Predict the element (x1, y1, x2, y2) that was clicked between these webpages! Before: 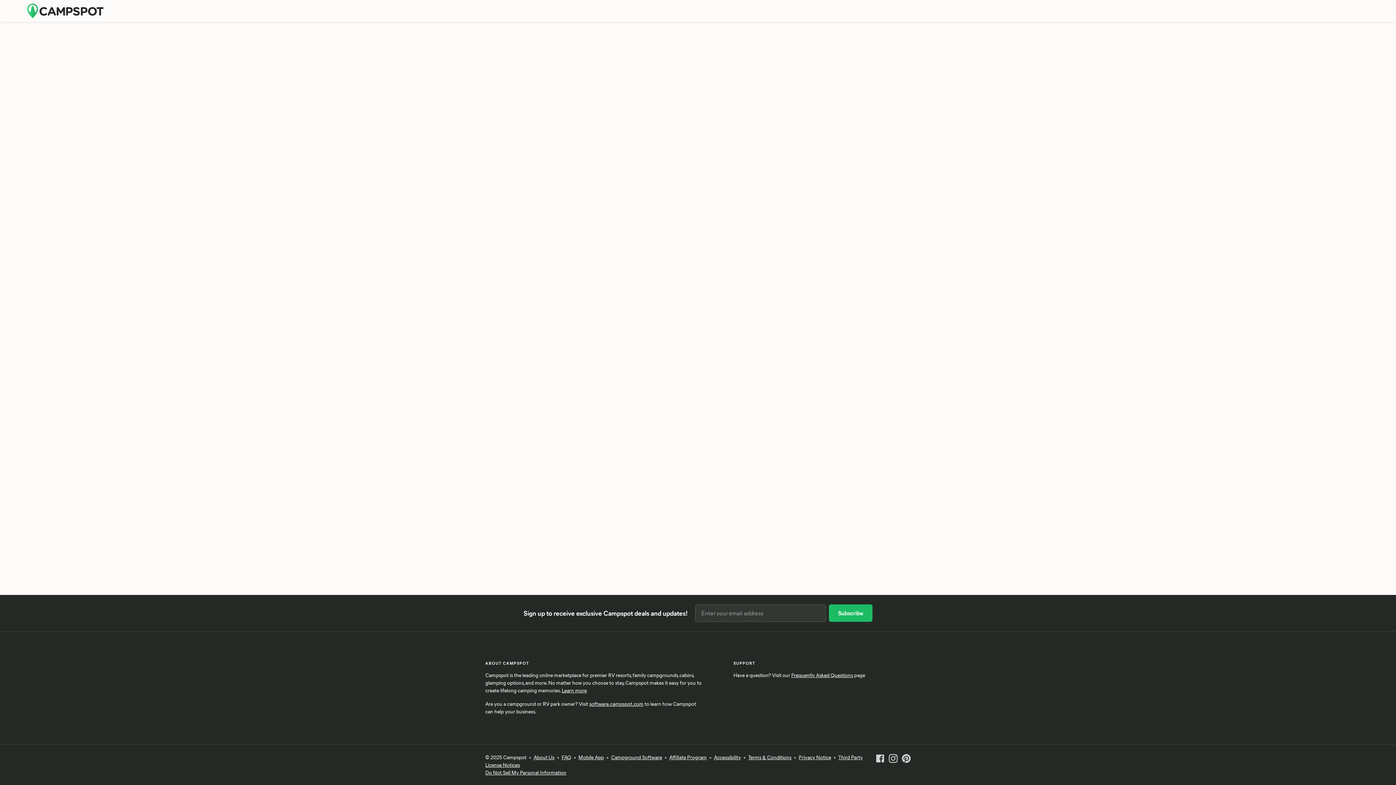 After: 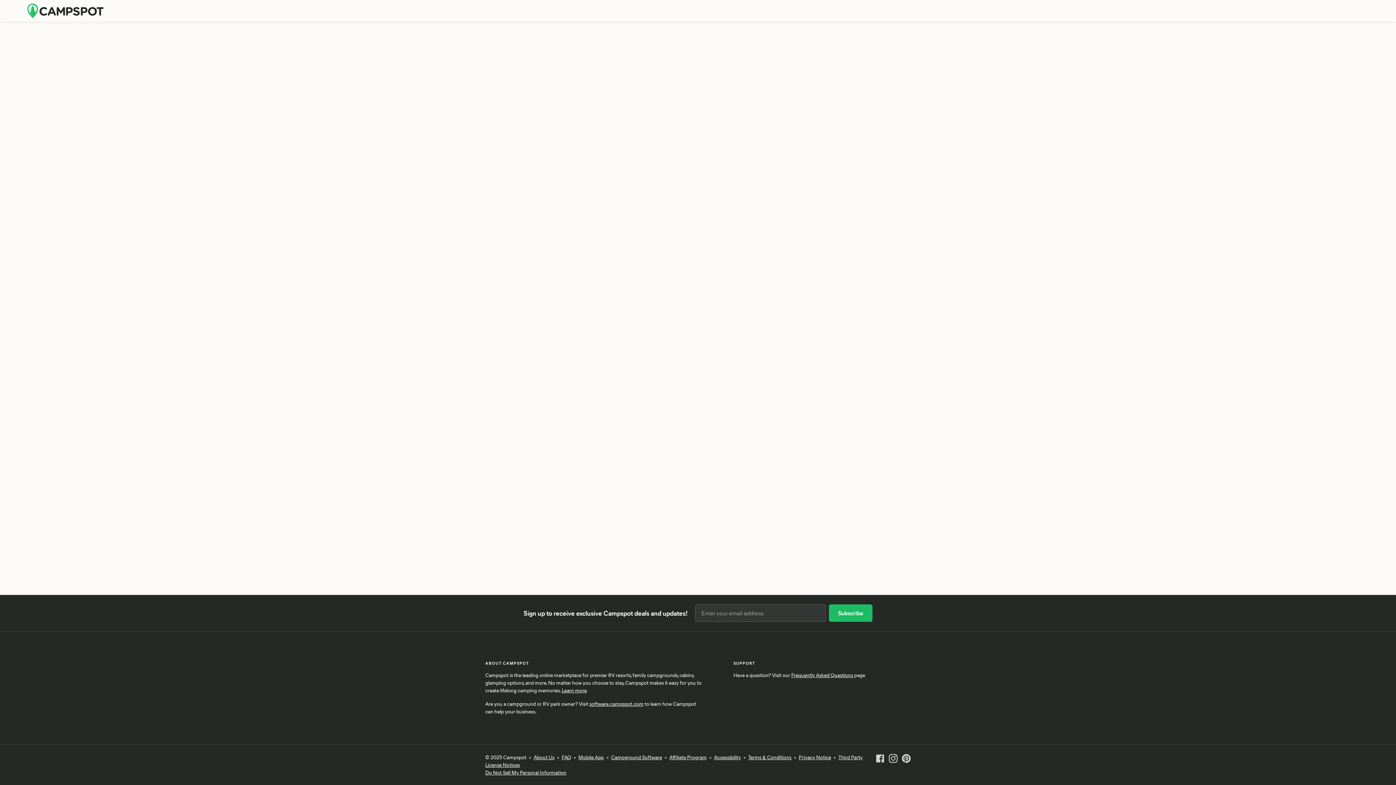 Action: bbox: (902, 753, 910, 776)